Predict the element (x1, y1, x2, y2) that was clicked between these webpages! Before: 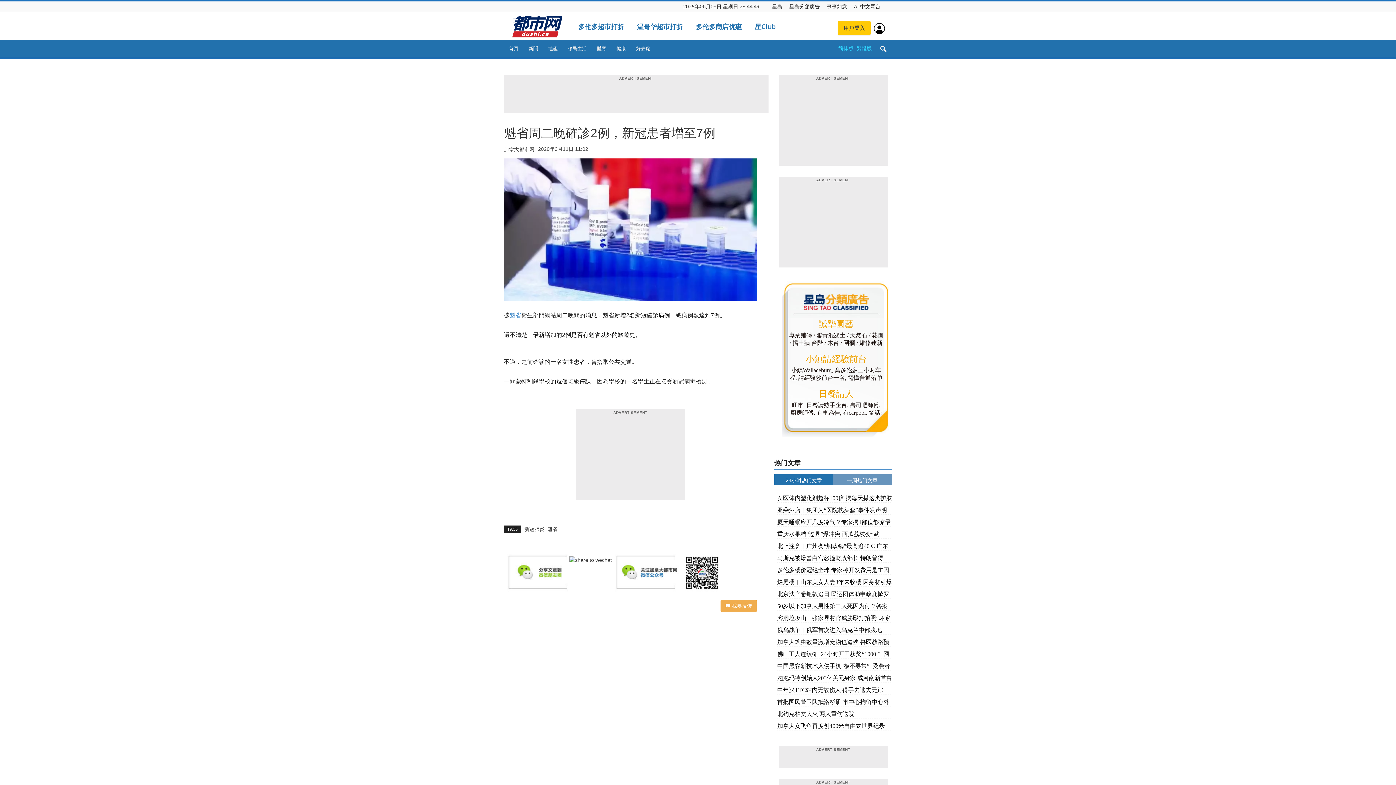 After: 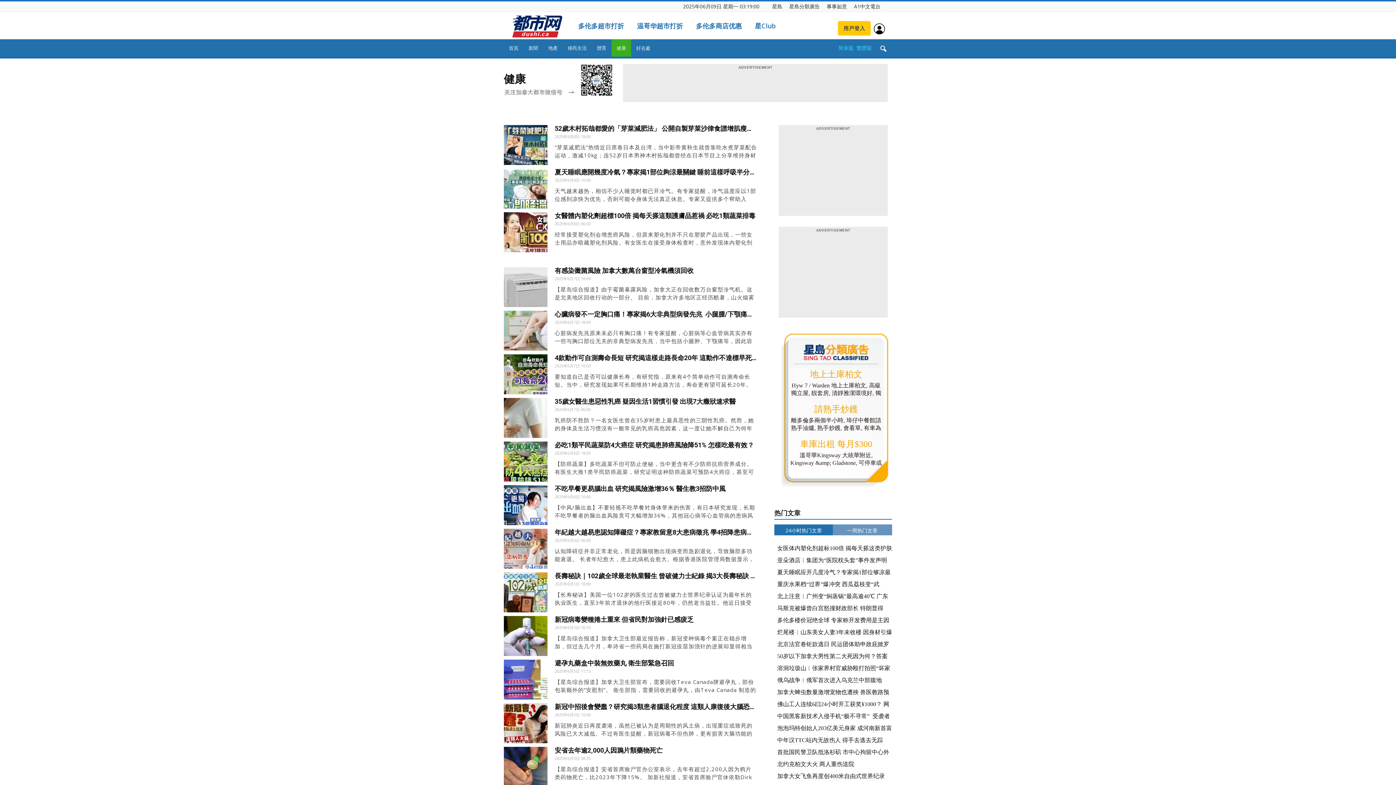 Action: label: 健康 bbox: (611, 39, 631, 57)